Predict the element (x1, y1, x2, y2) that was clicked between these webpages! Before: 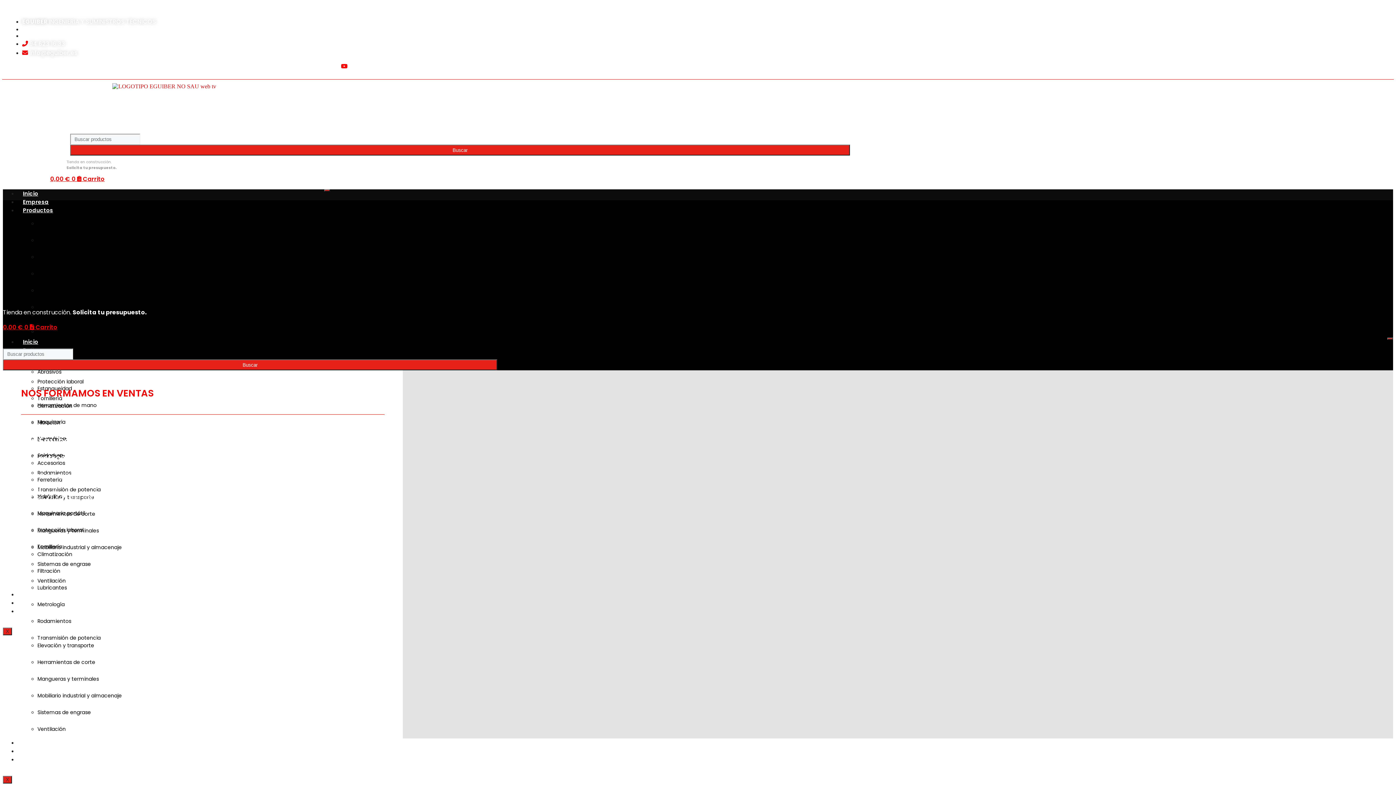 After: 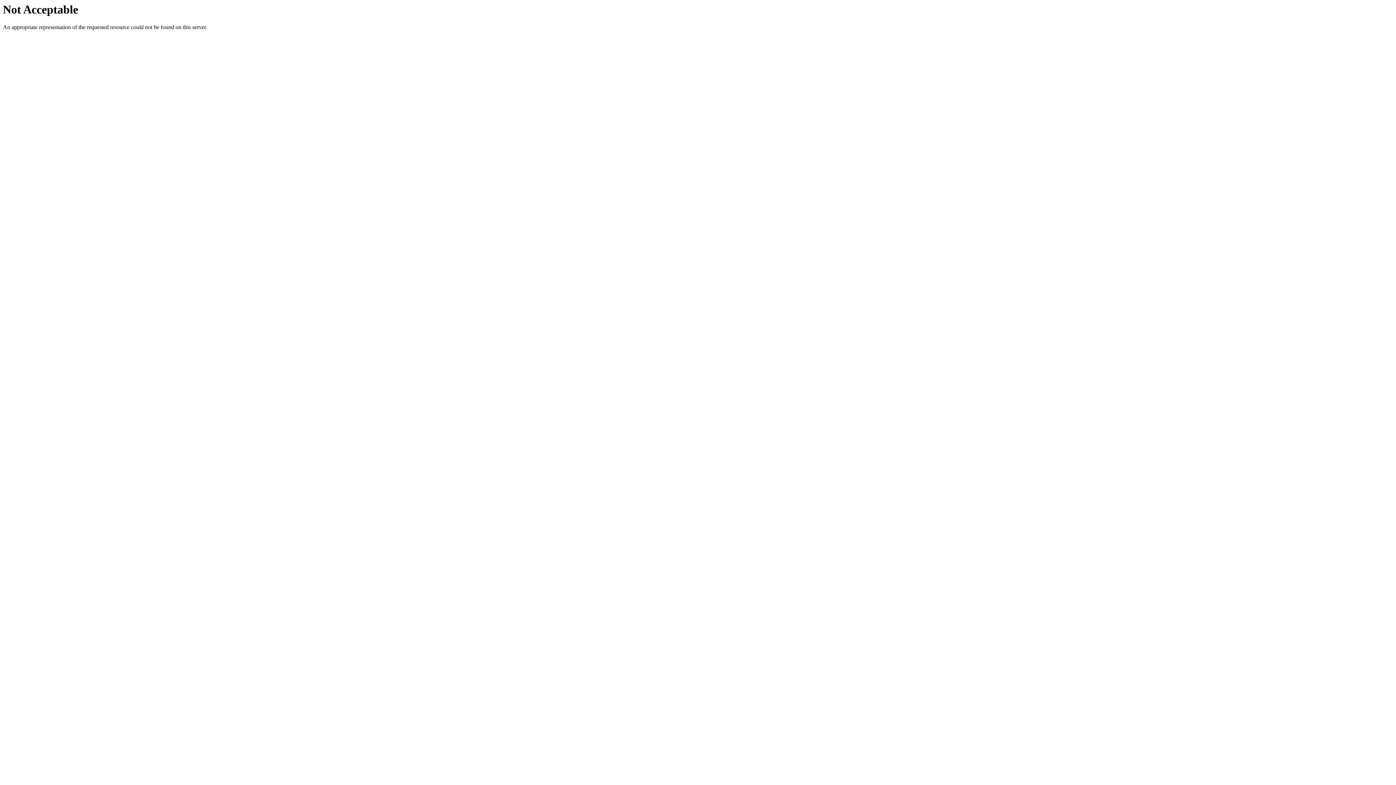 Action: bbox: (37, 303, 62, 310) label: Soldadura